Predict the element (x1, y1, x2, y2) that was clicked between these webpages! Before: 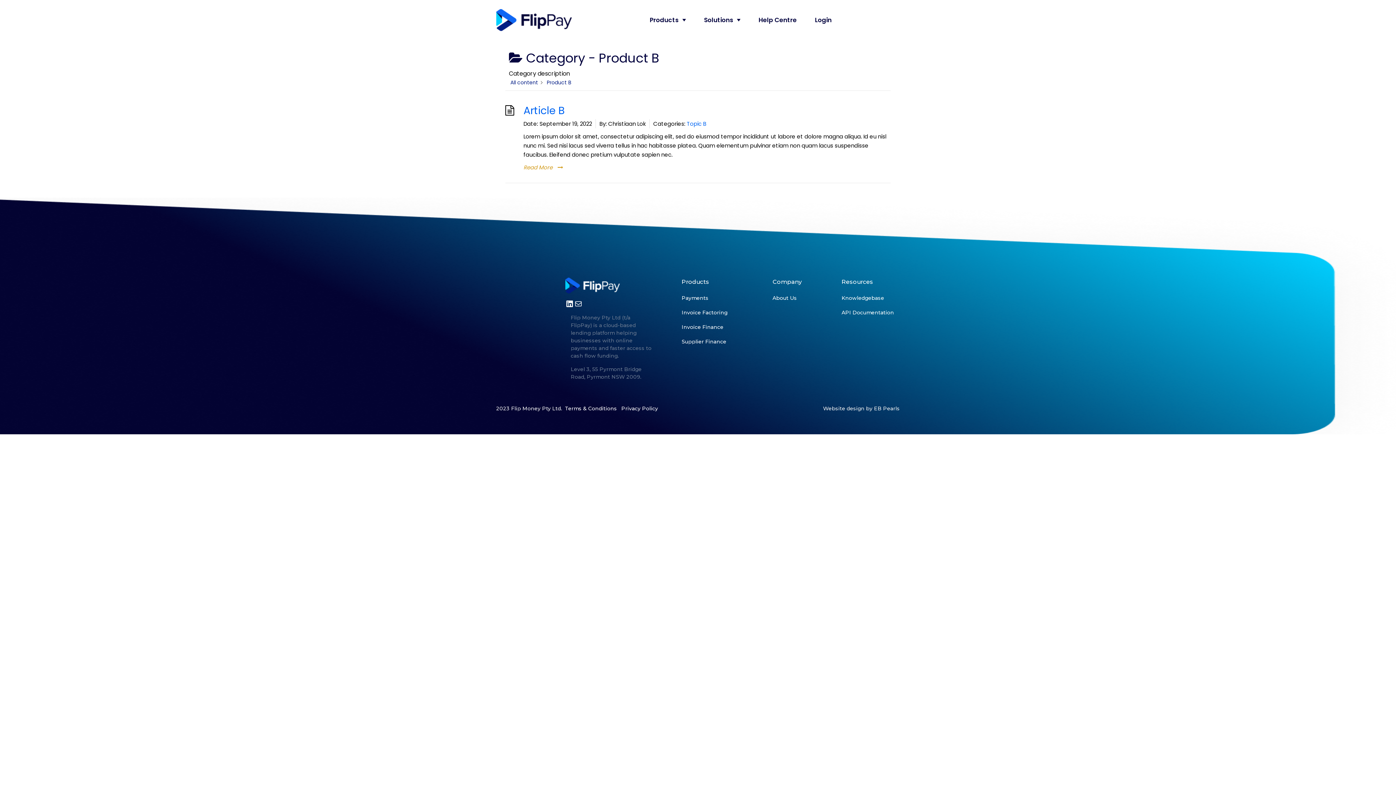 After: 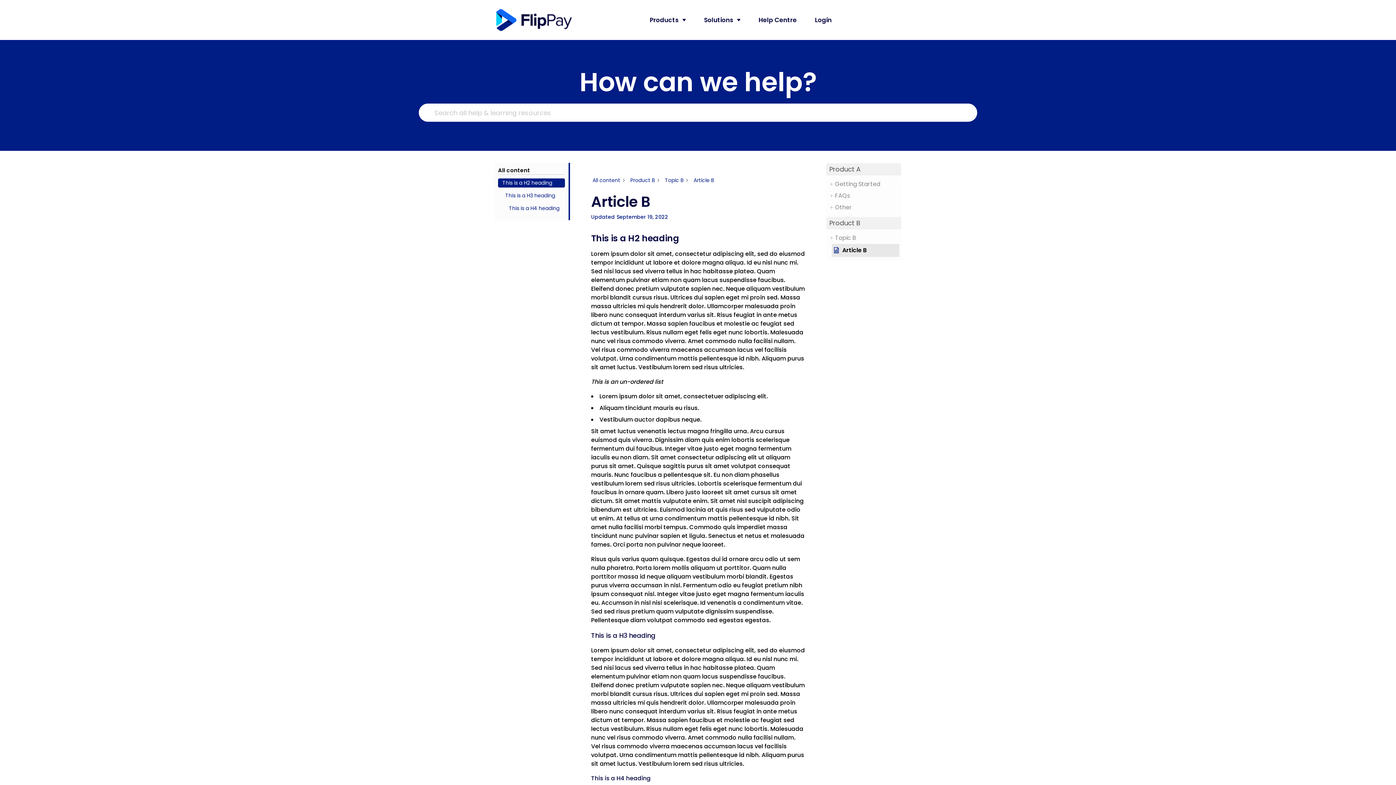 Action: label: Article B bbox: (523, 103, 564, 117)